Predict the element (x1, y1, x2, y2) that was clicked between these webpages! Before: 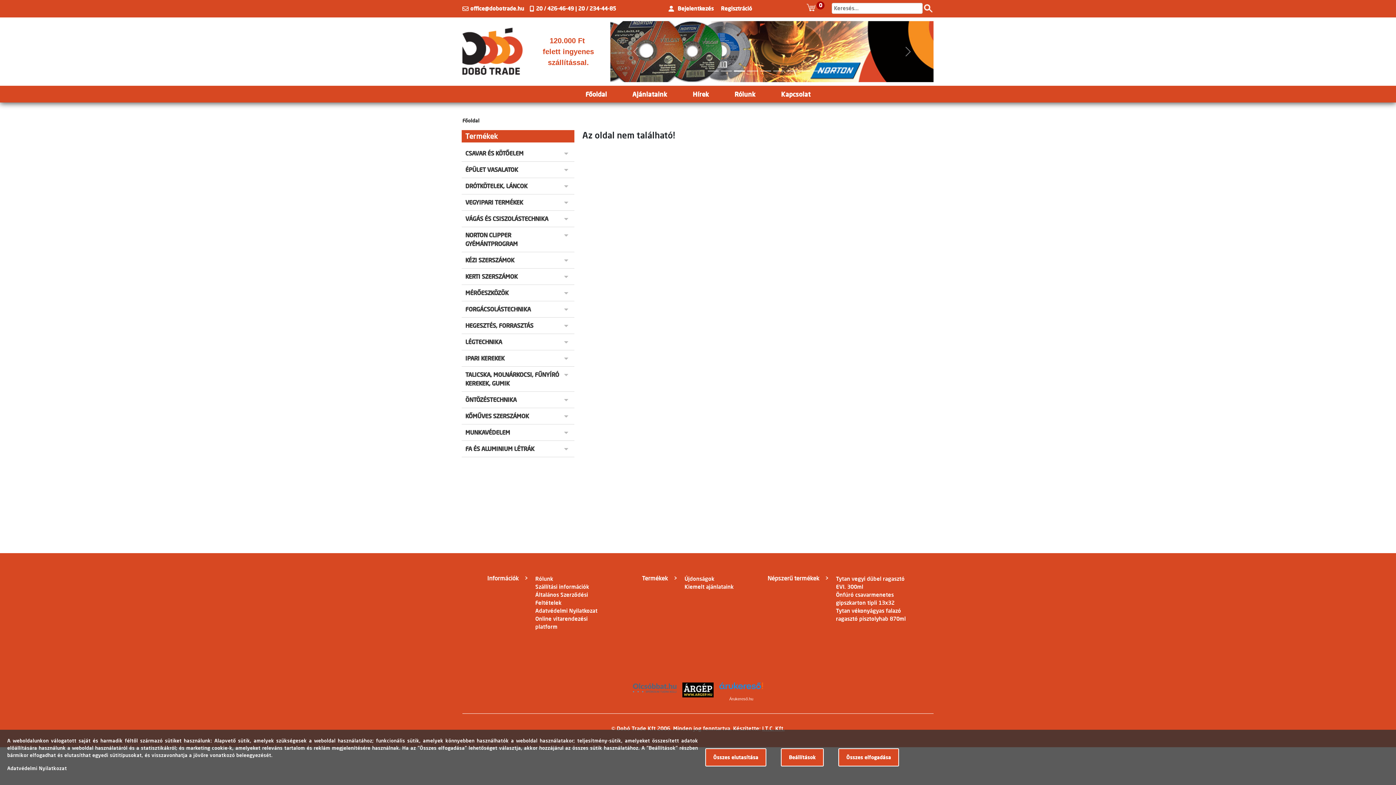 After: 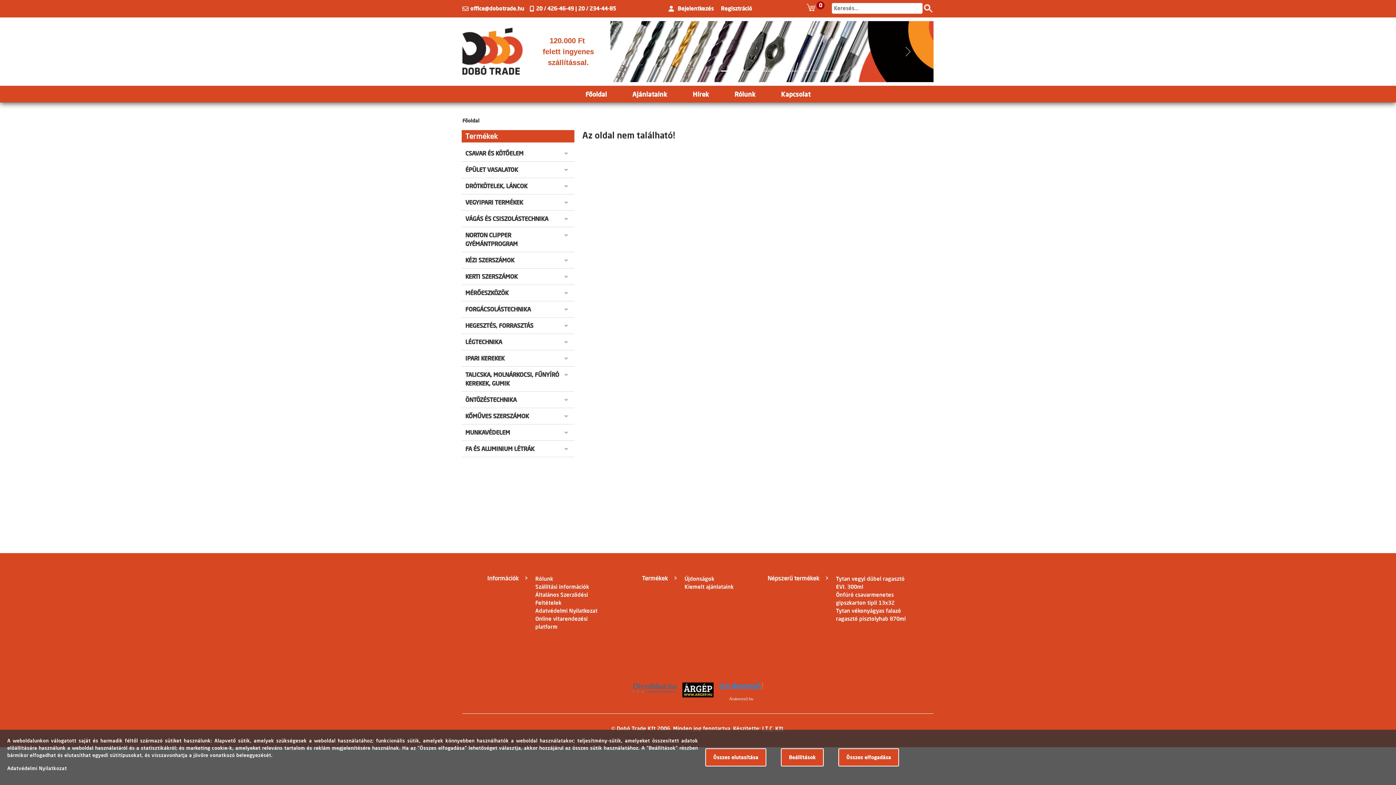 Action: label: Slide 2 bbox: (720, 67, 731, 75)